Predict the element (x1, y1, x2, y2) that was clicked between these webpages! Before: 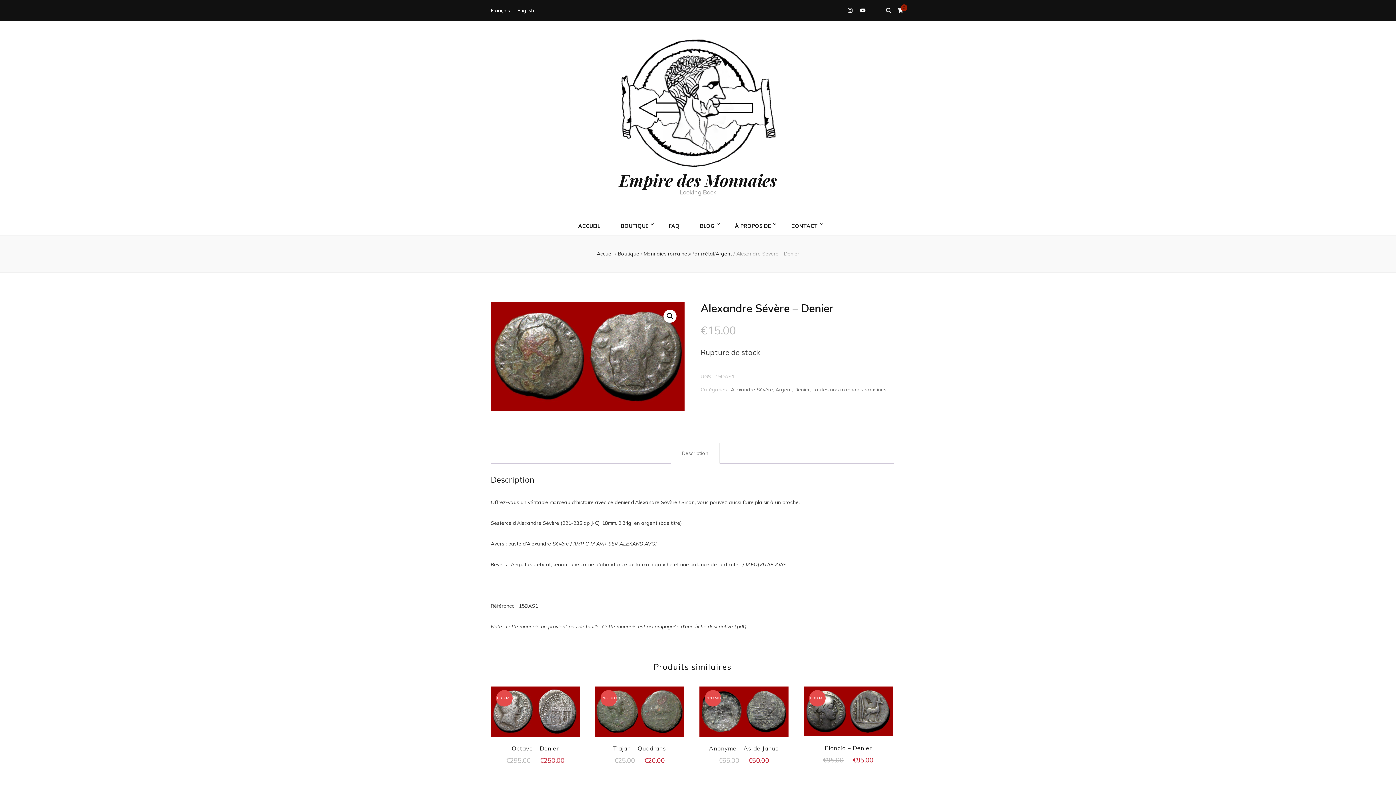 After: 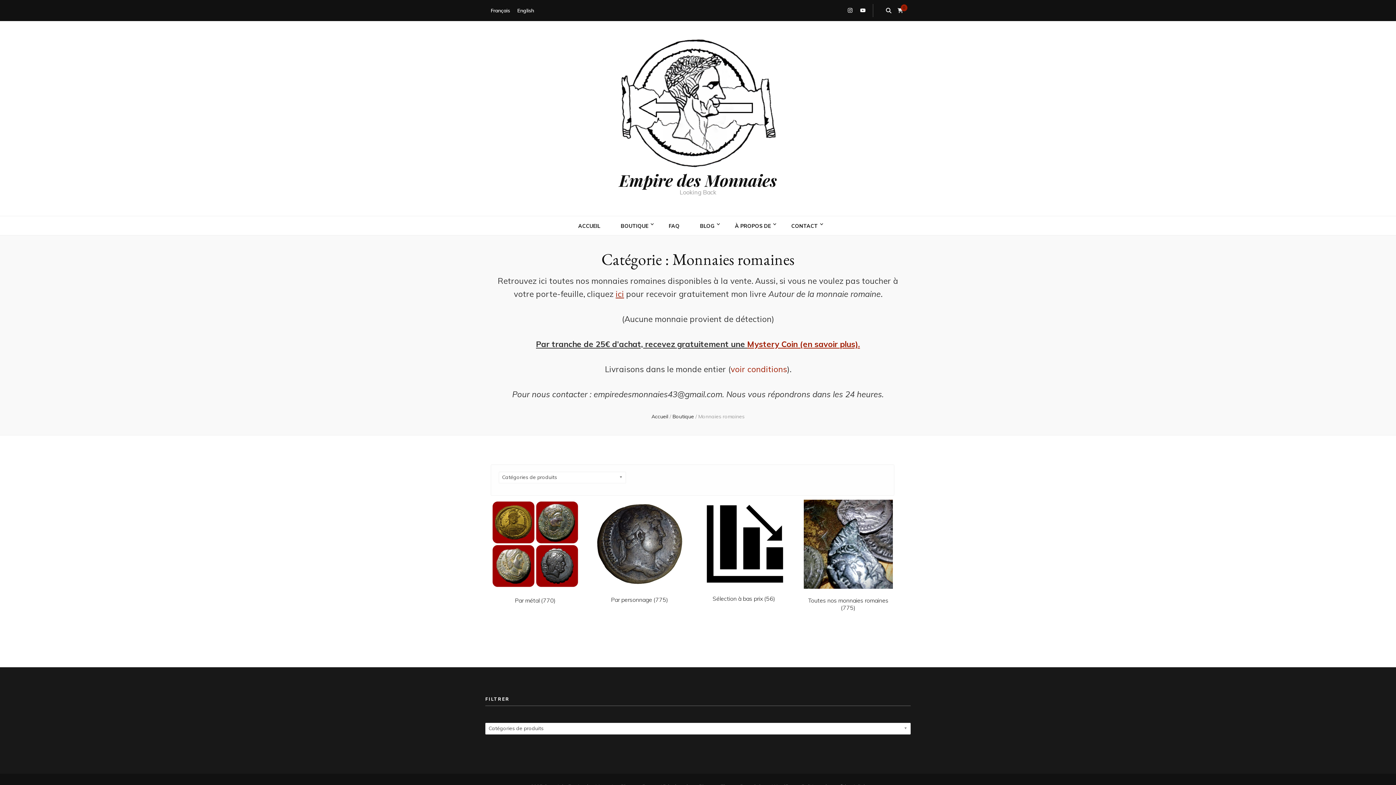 Action: label: Monnaies romaines bbox: (643, 250, 690, 257)